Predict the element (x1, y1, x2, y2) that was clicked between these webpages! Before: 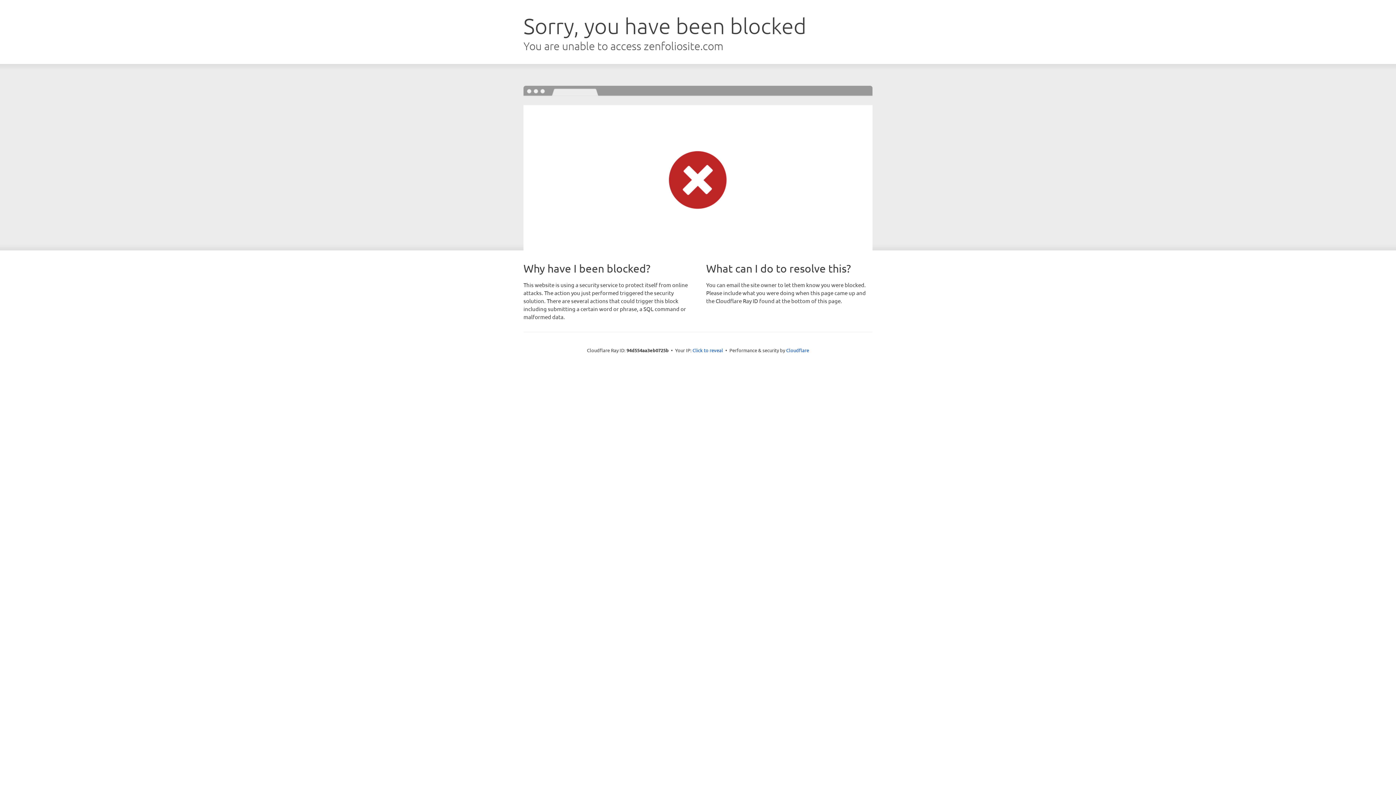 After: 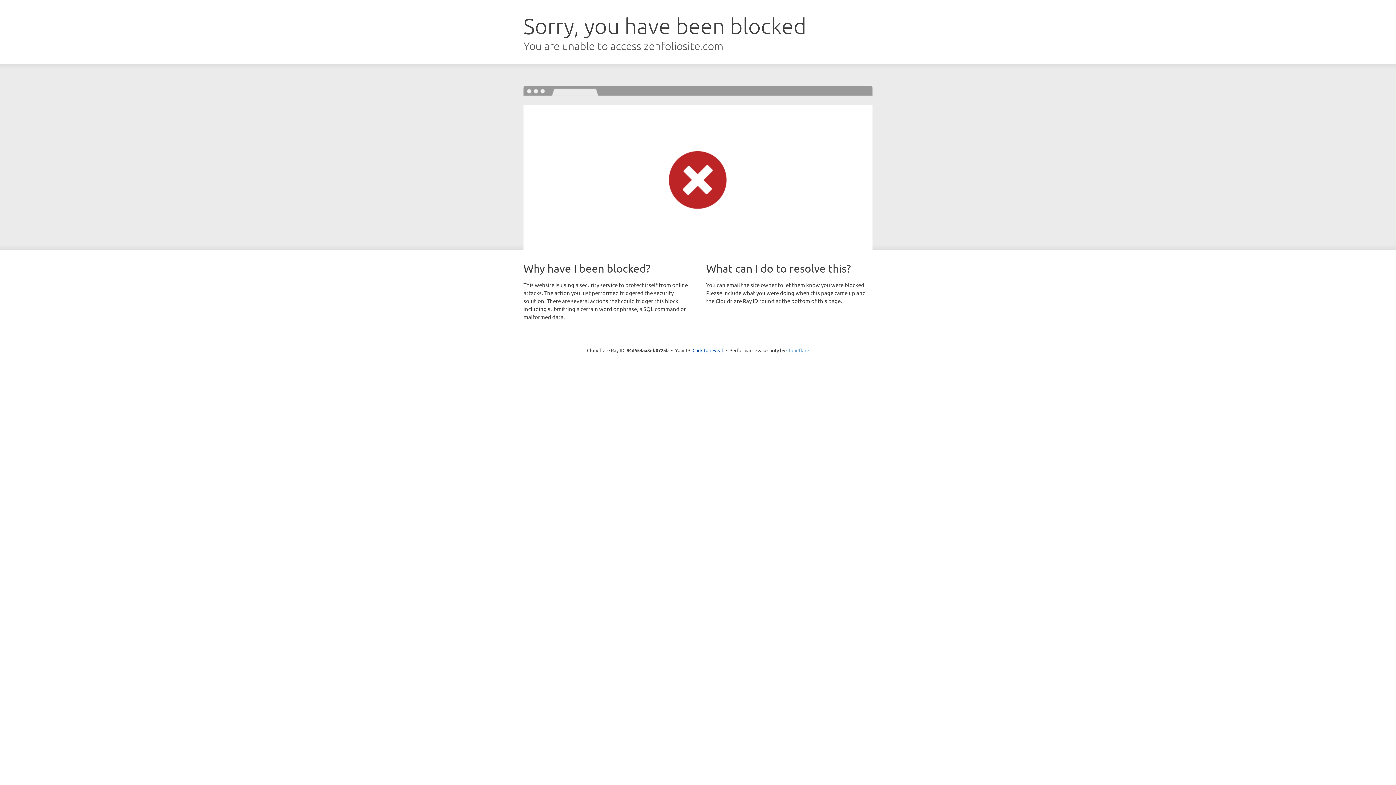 Action: bbox: (786, 347, 809, 353) label: Cloudflare